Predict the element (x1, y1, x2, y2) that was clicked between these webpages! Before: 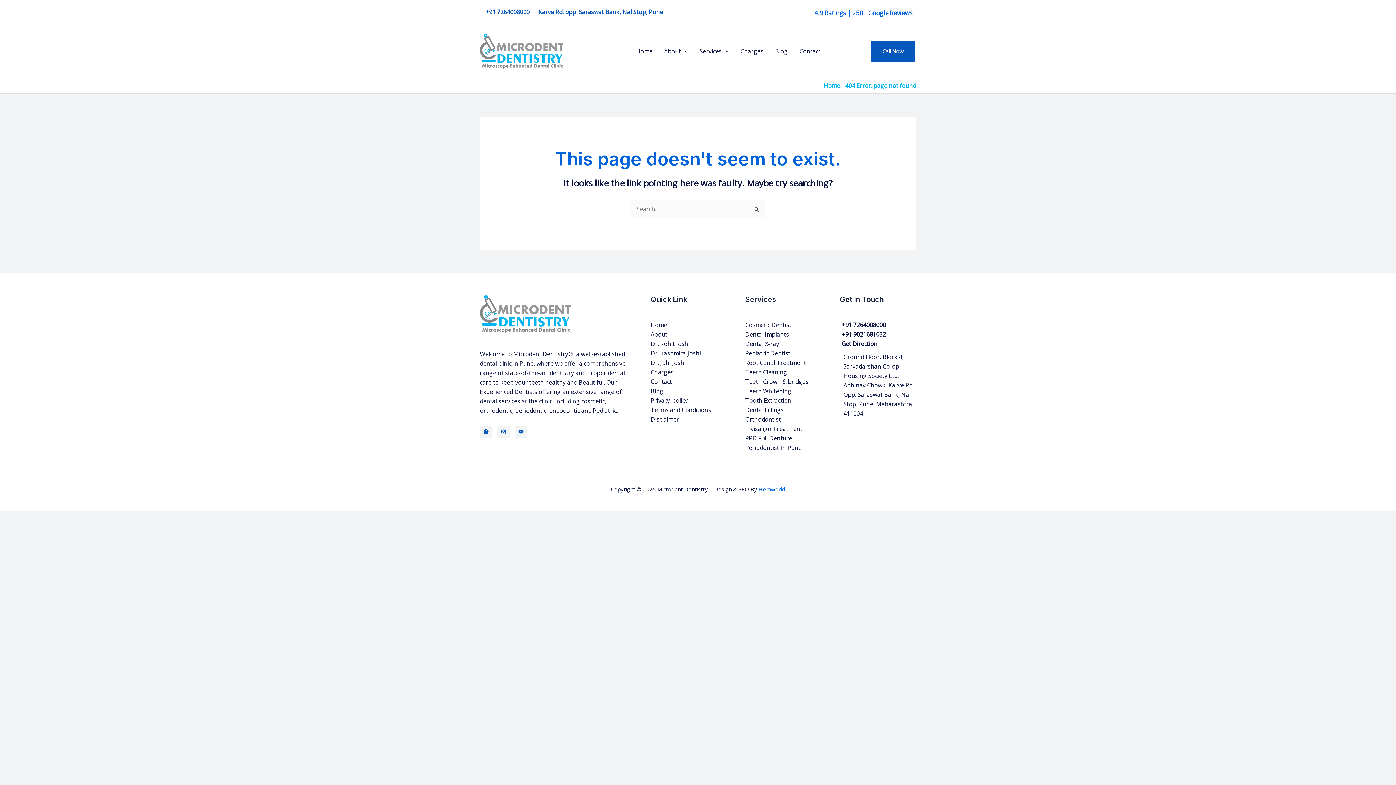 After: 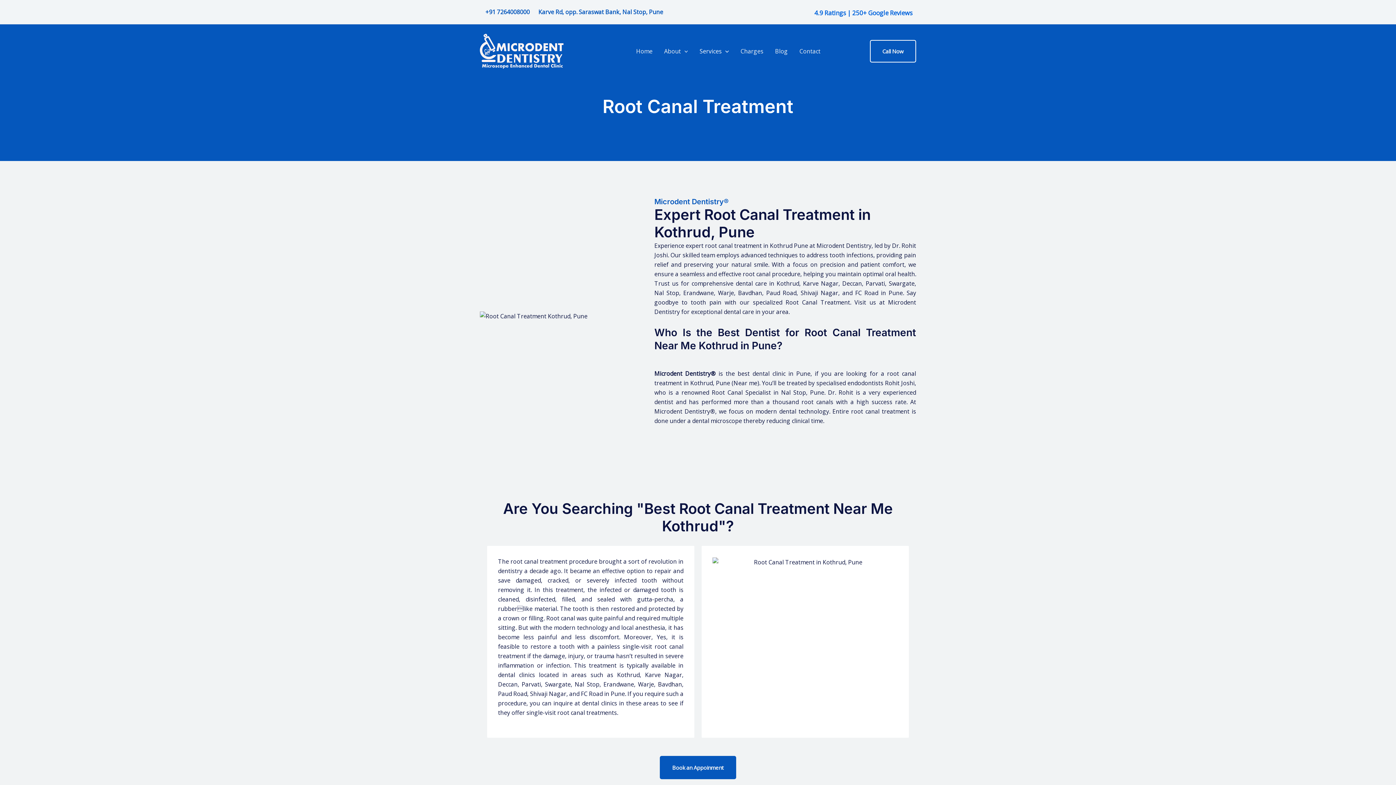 Action: bbox: (745, 358, 806, 366) label: Root Canal Treatment